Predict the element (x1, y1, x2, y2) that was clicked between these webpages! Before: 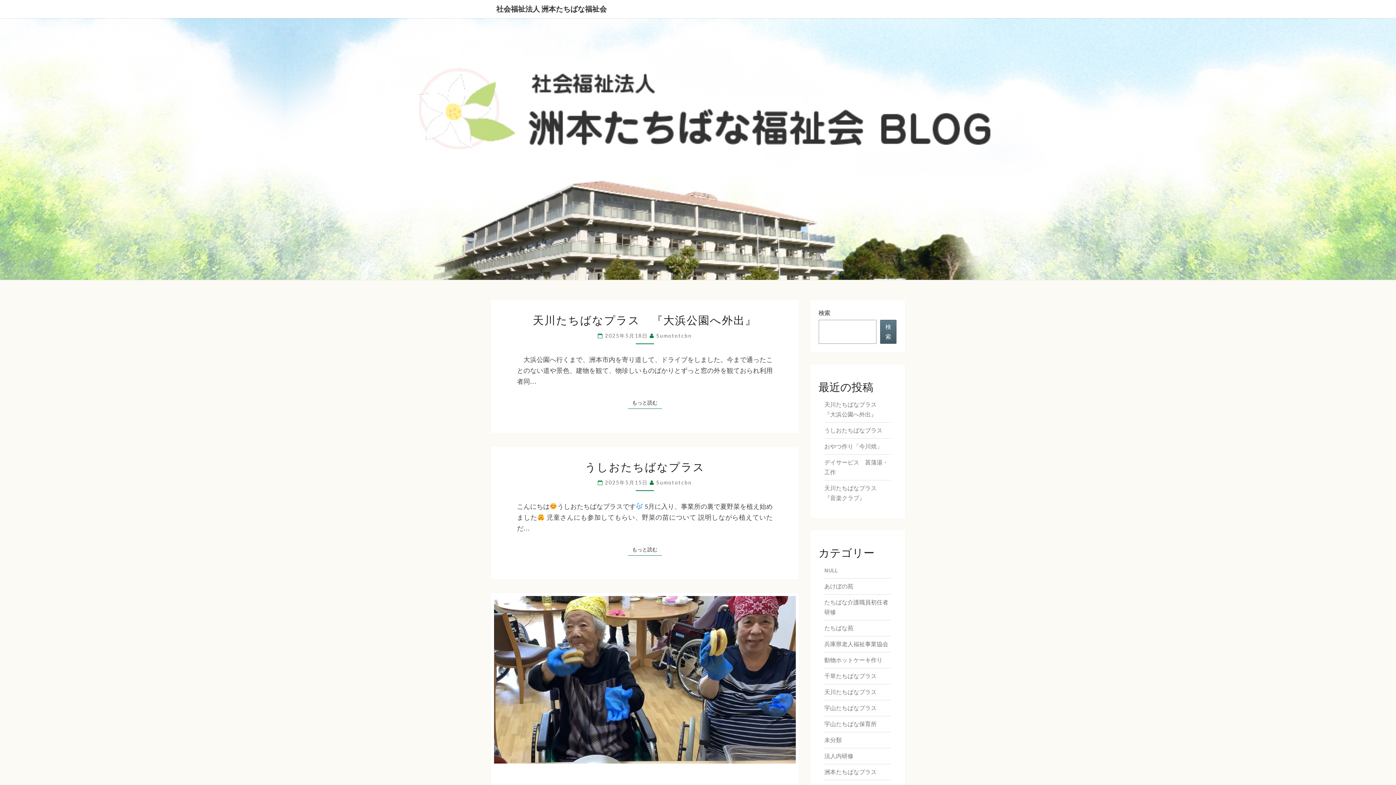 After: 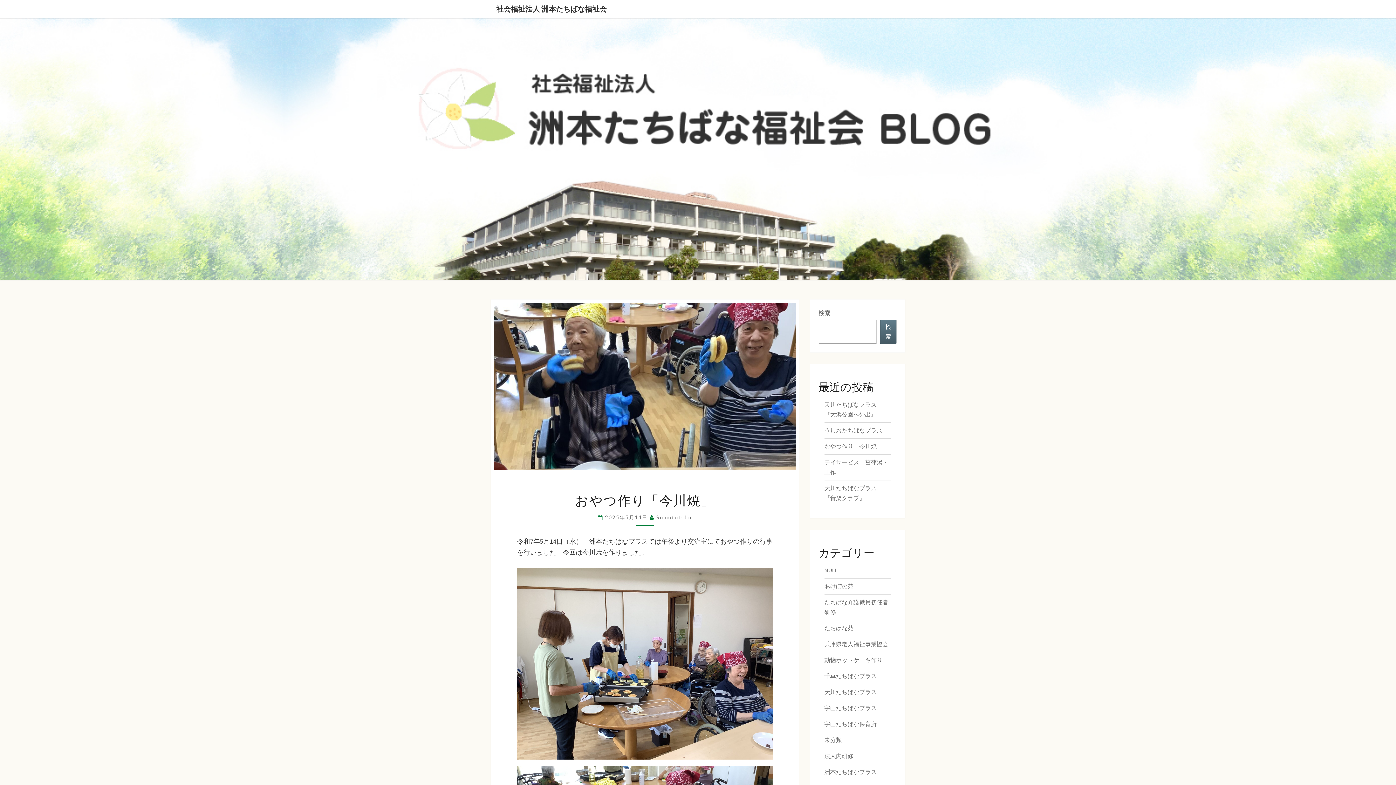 Action: label: おやつ作り「今川焼」 bbox: (824, 442, 882, 450)